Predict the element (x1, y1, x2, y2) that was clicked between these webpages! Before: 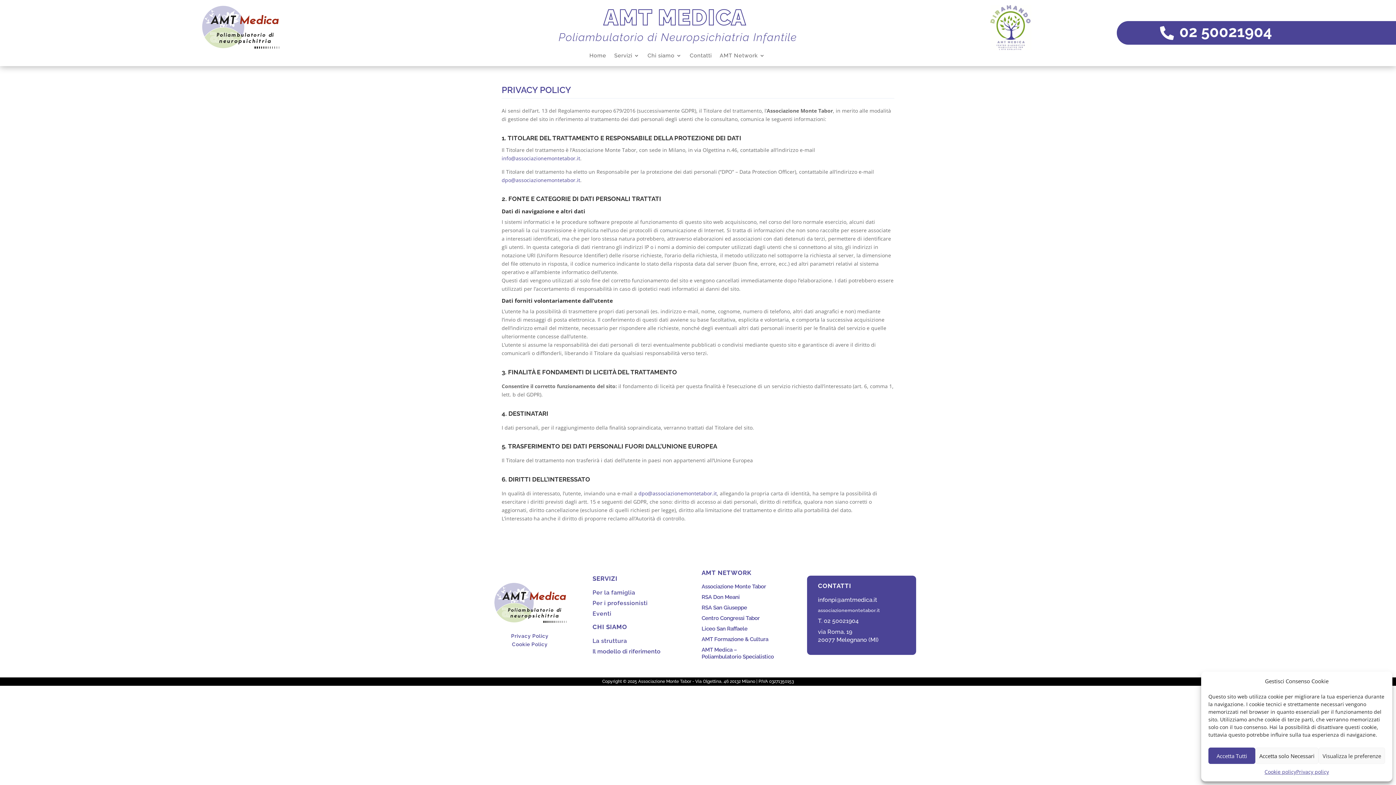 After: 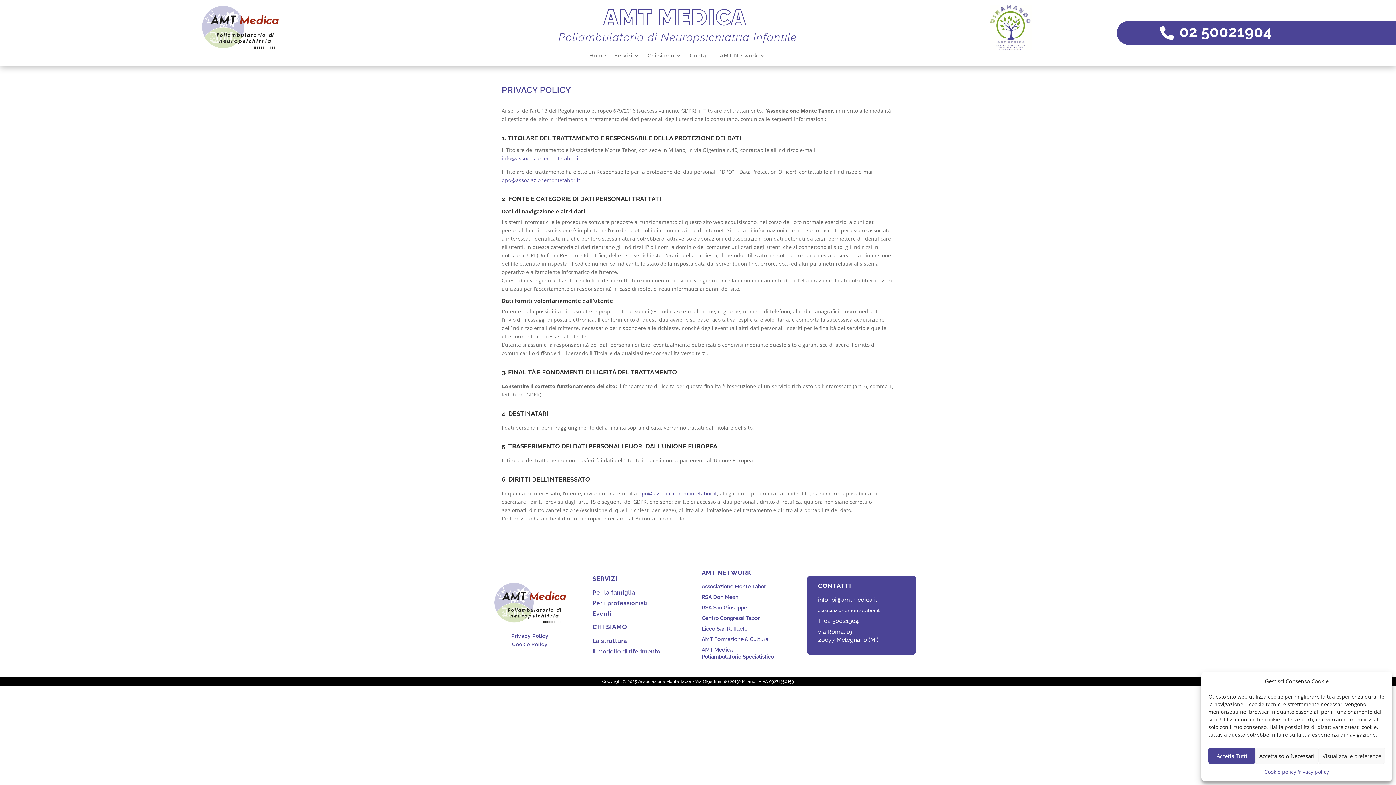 Action: bbox: (501, 176, 580, 183) label: dpo@associazionemontetabor.it